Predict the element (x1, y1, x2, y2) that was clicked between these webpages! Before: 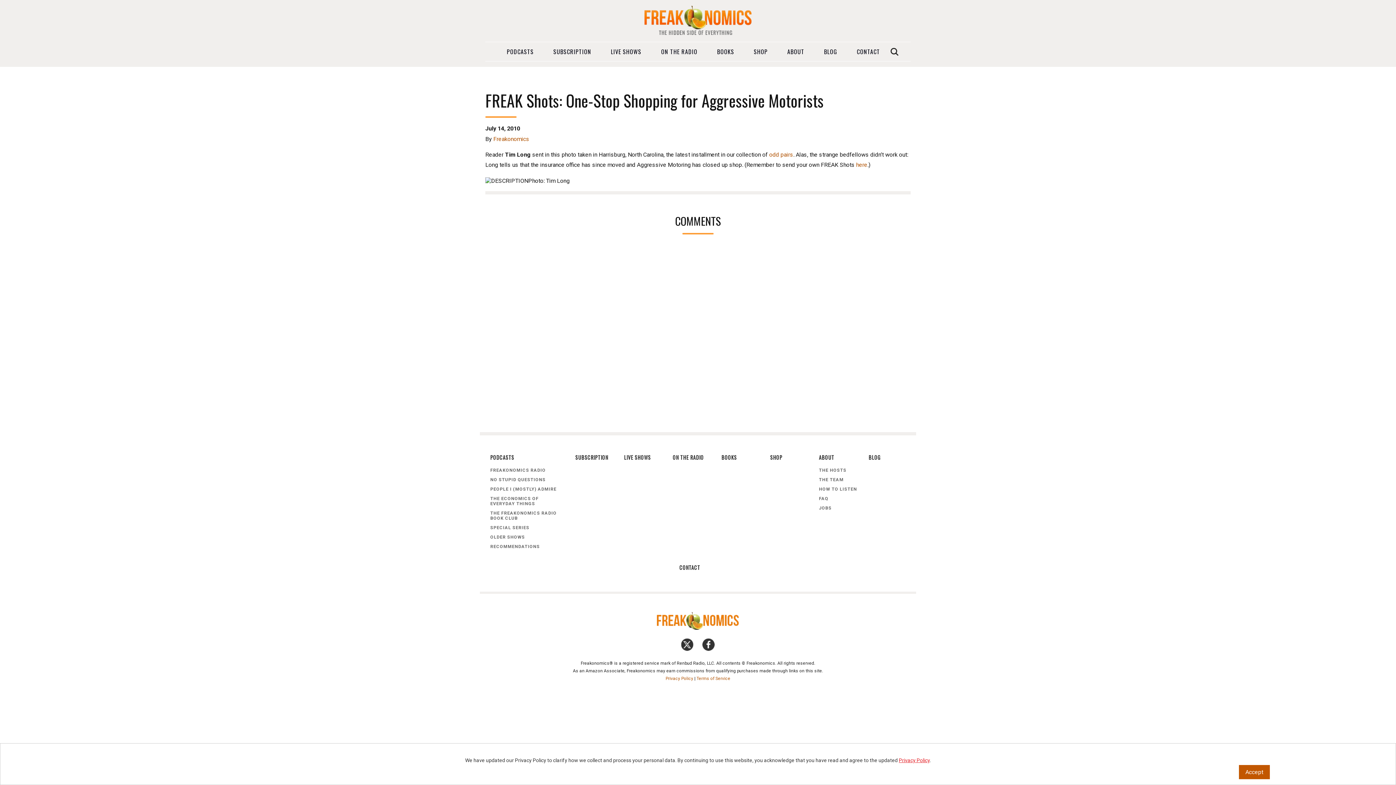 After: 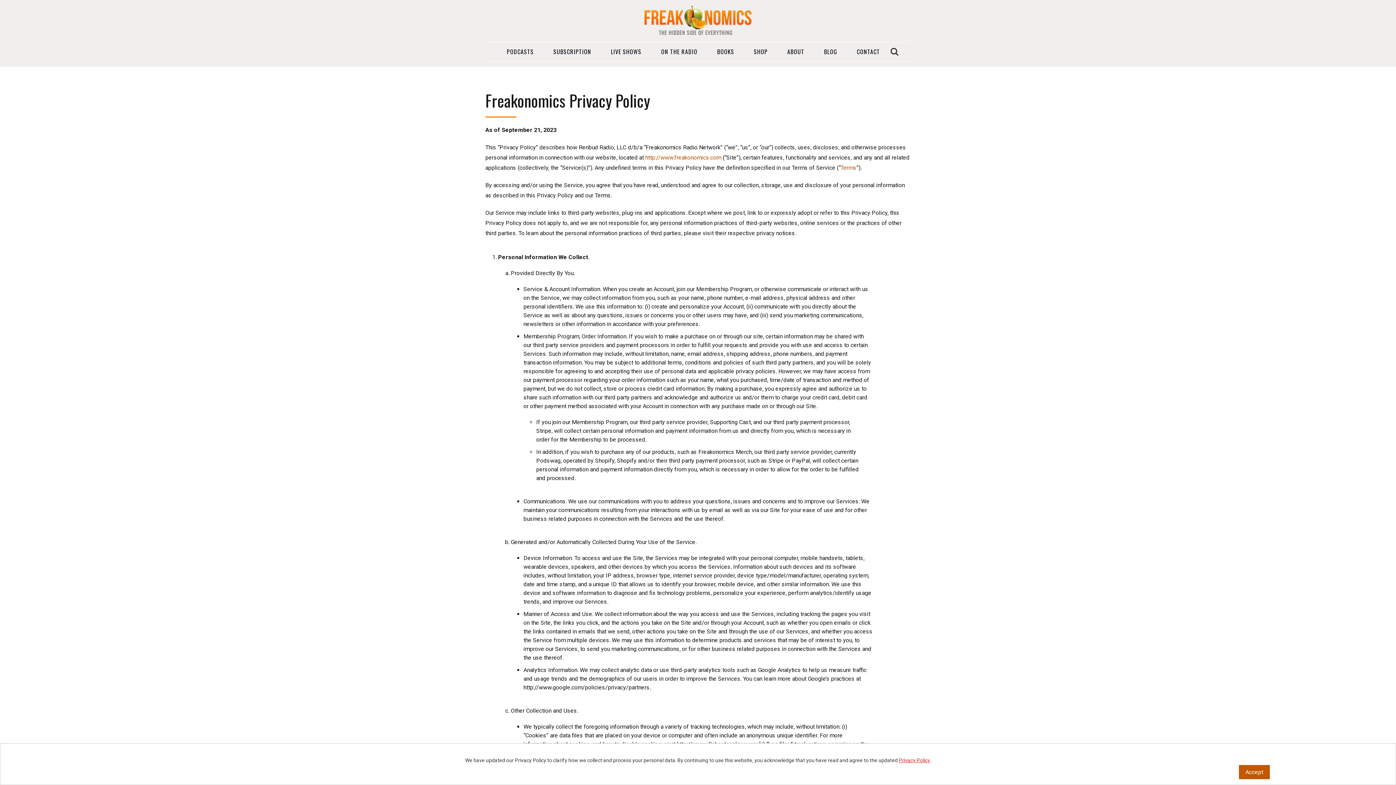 Action: label: Privacy Policy bbox: (665, 676, 693, 681)